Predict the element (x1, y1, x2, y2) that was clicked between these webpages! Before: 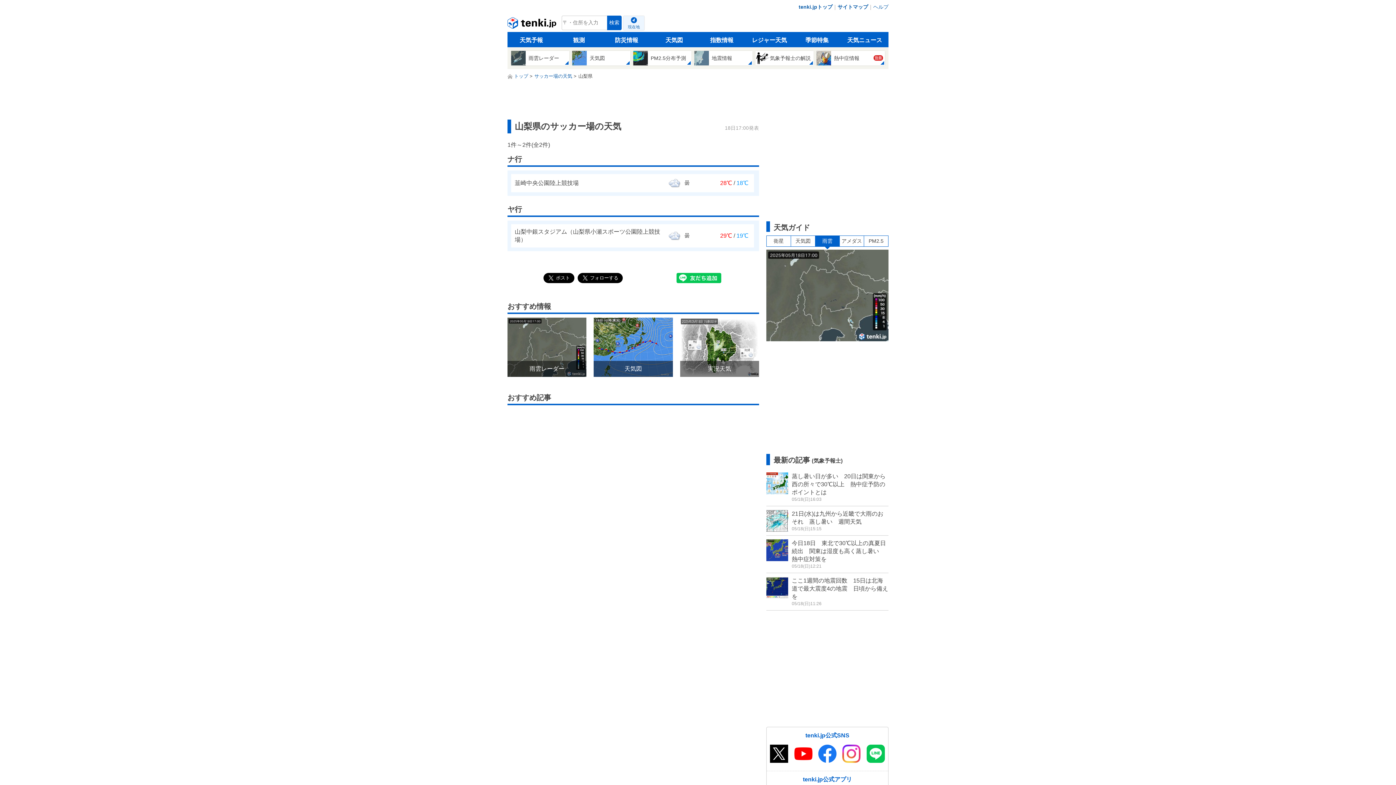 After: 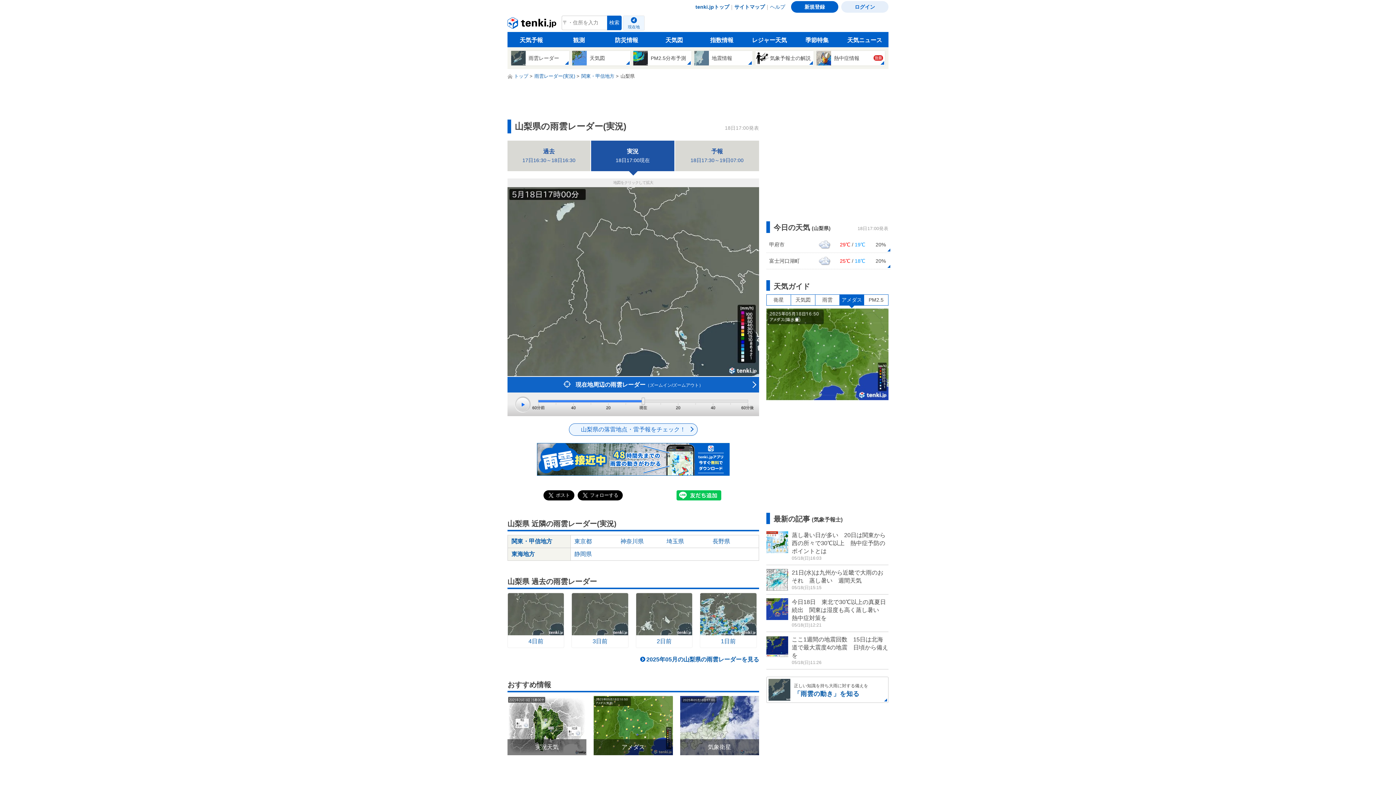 Action: bbox: (511, 50, 569, 65) label: 雨雲レーダー